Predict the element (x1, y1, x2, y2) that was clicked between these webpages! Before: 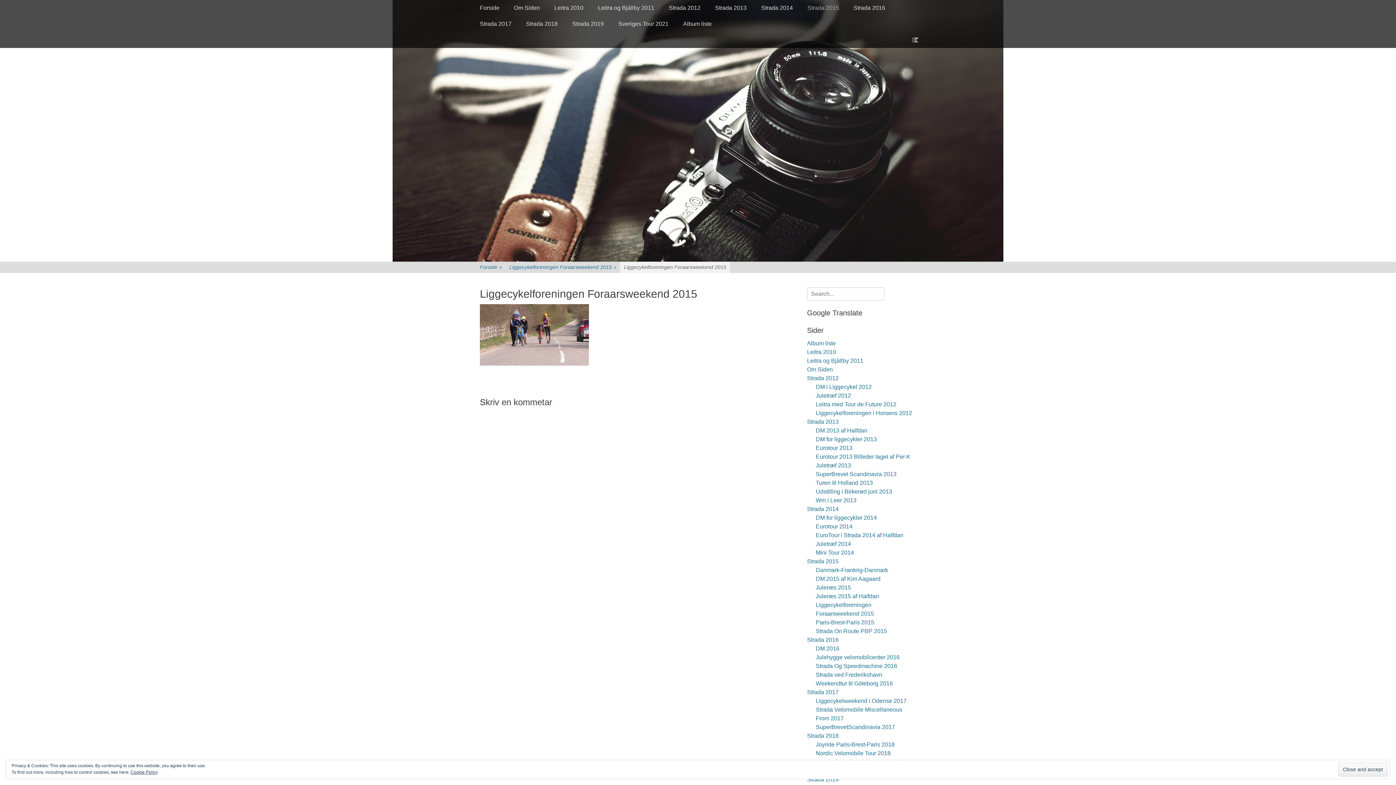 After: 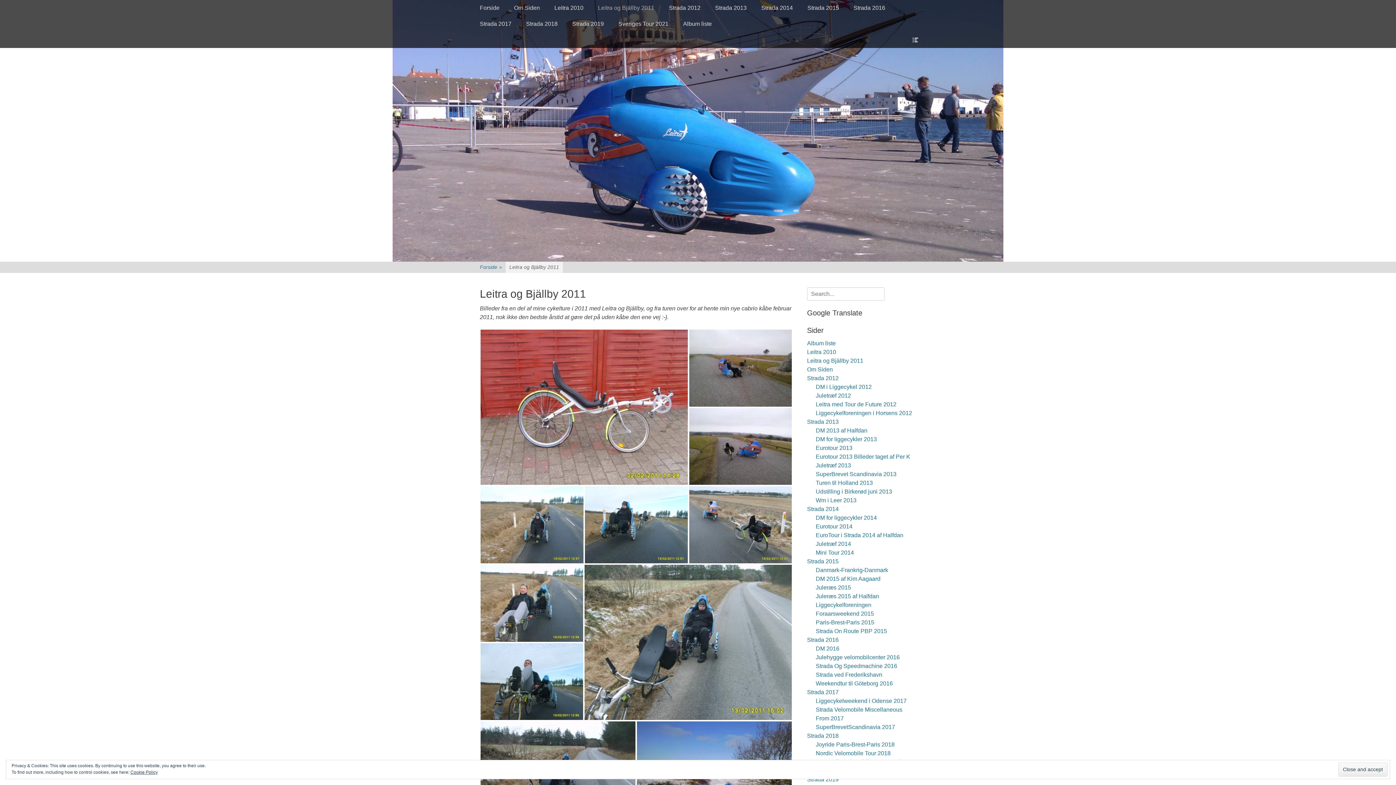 Action: label: Leitra og Bjällby 2011 bbox: (807, 357, 863, 364)